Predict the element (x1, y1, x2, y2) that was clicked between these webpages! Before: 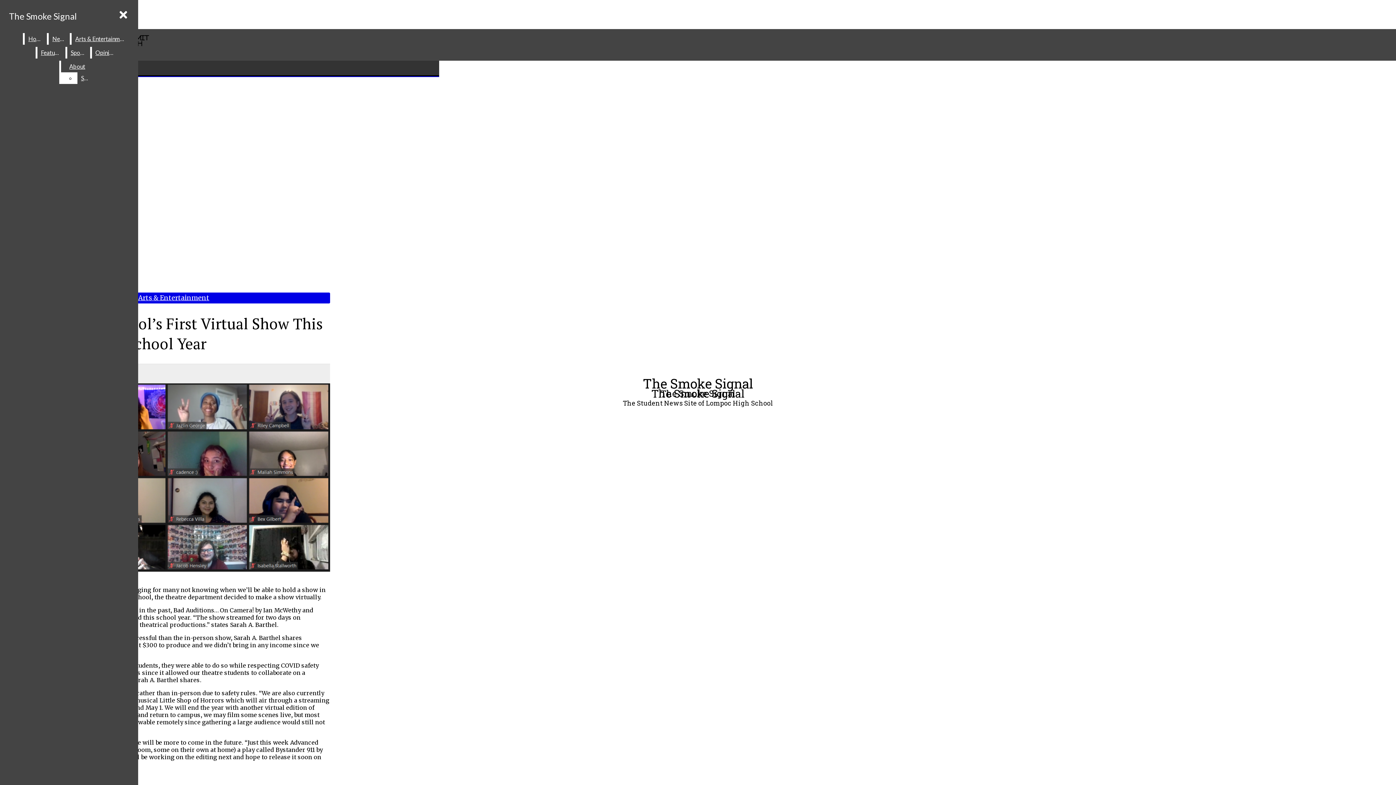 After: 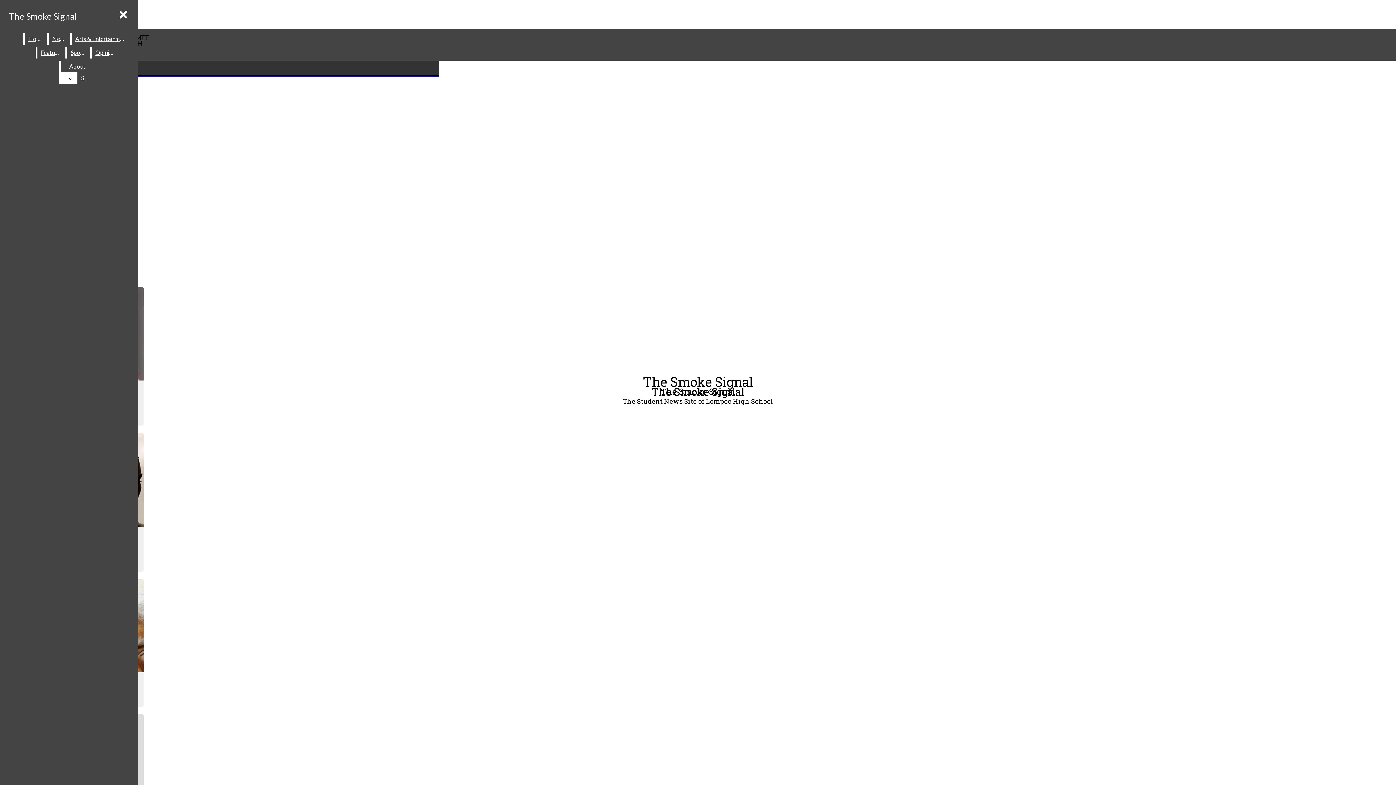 Action: label: Opinion bbox: (91, 46, 117, 58)